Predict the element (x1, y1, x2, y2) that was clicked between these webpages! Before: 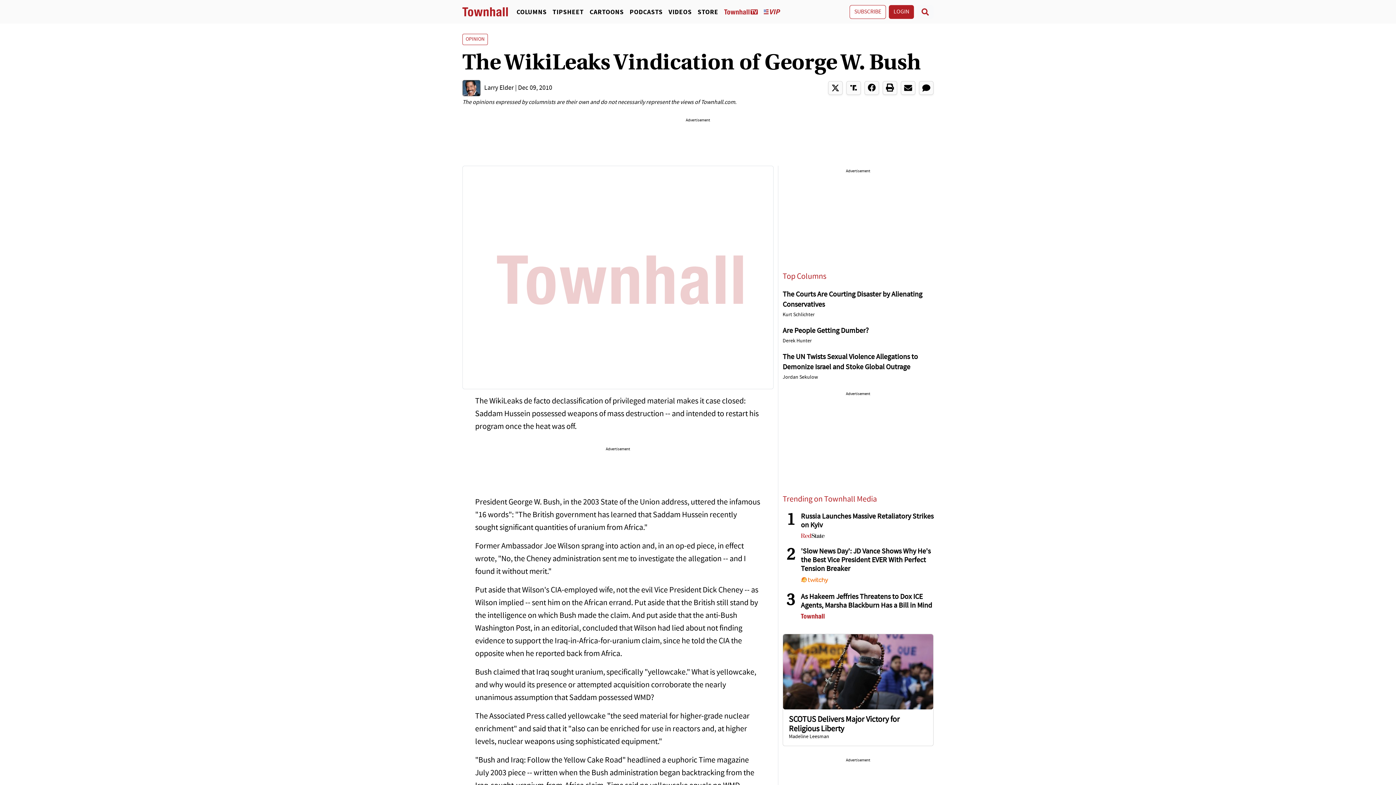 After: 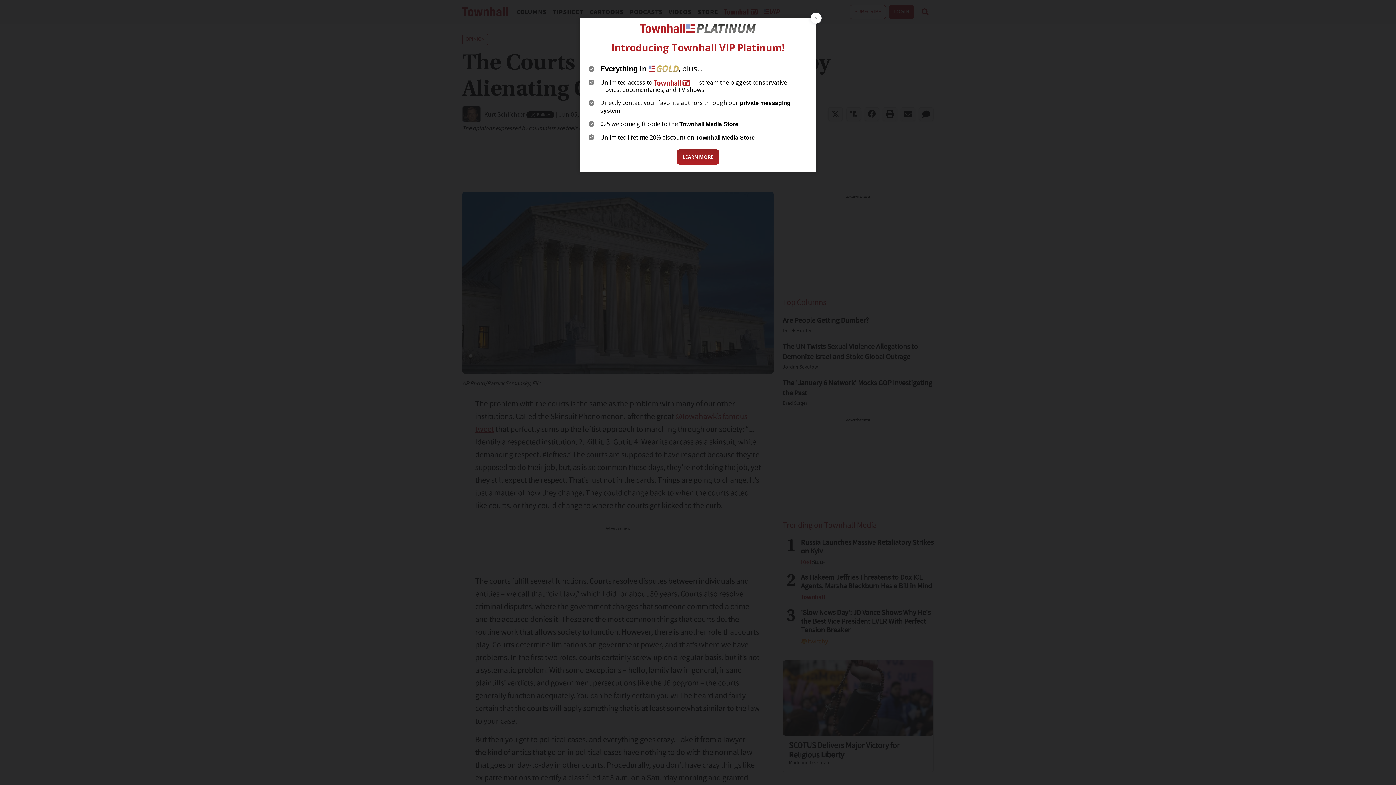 Action: label: Kurt Schlichter bbox: (782, 310, 933, 320)